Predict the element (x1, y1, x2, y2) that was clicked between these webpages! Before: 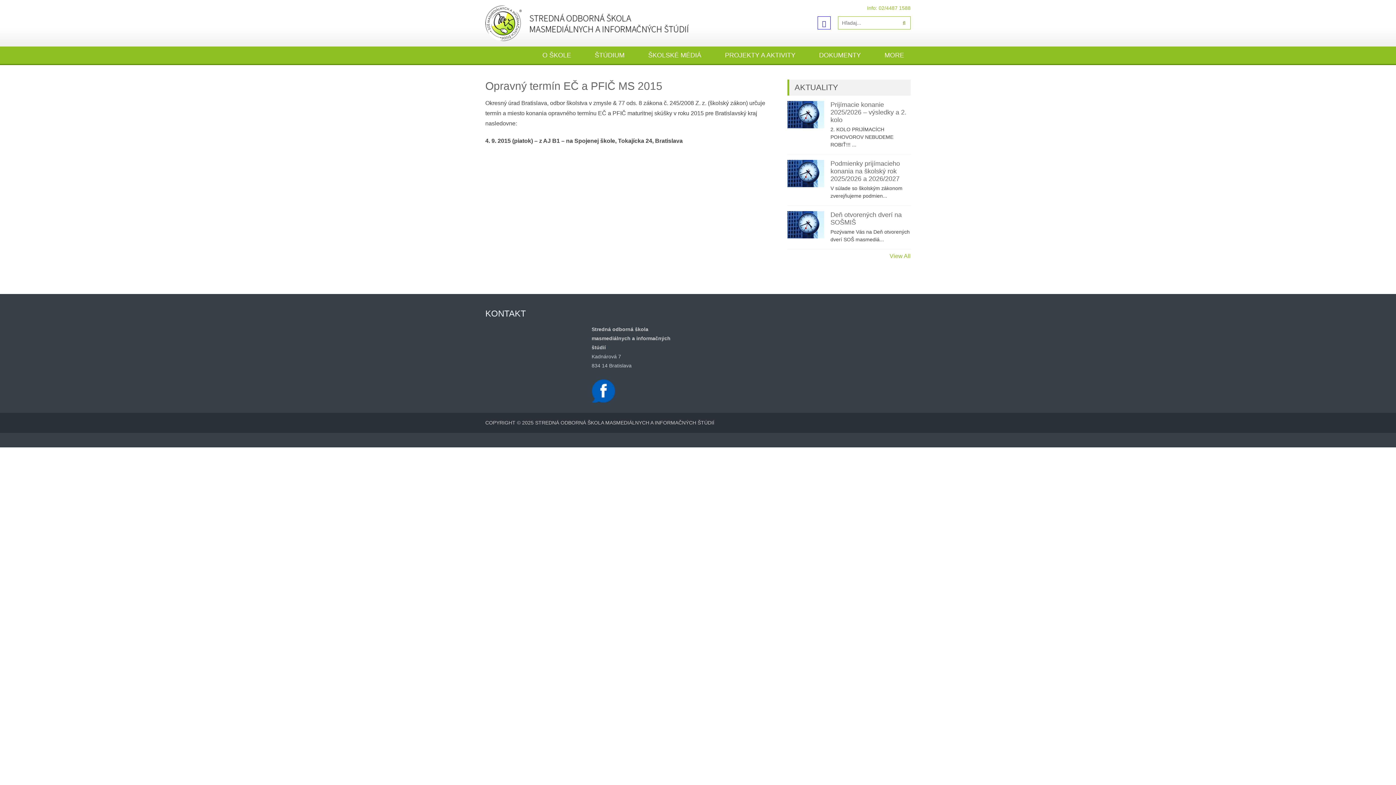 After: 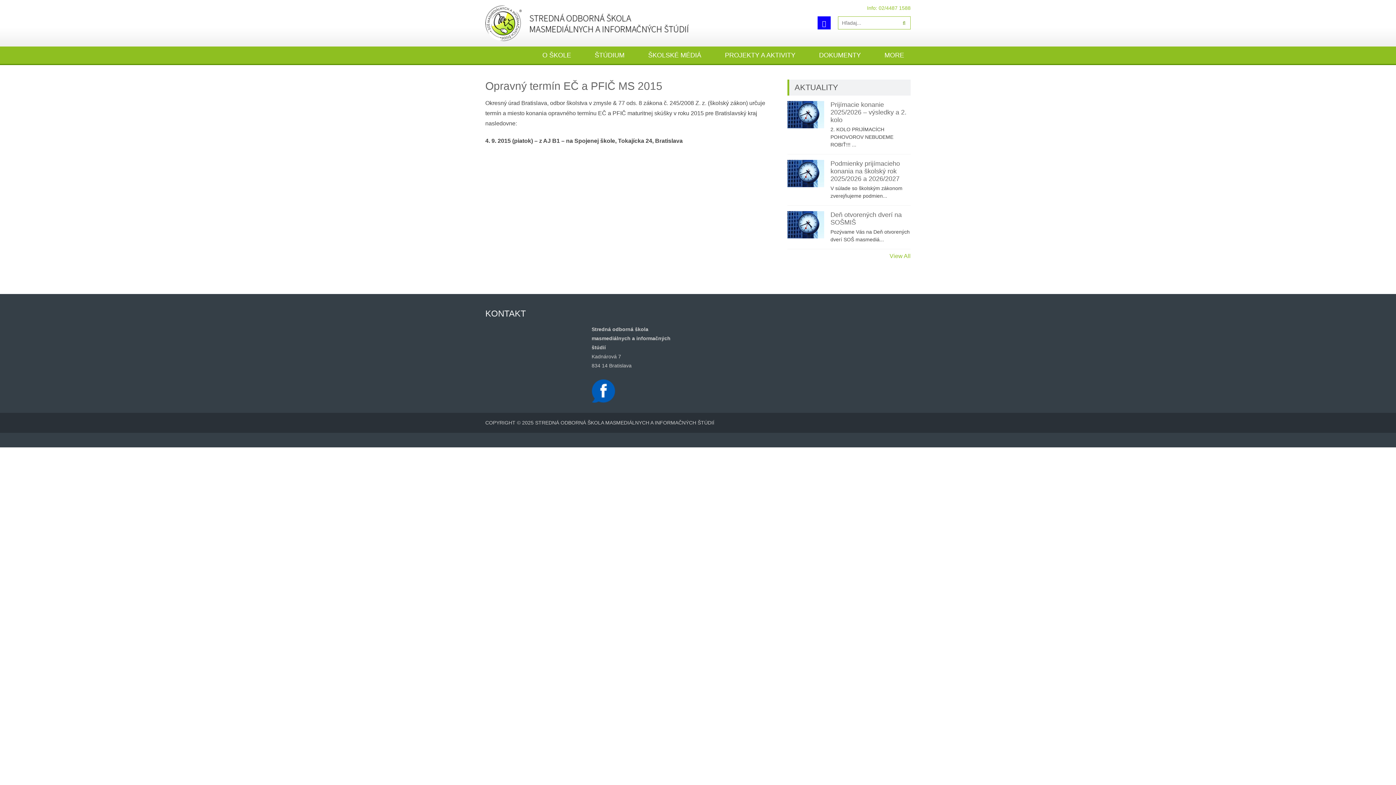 Action: bbox: (817, 16, 830, 29)